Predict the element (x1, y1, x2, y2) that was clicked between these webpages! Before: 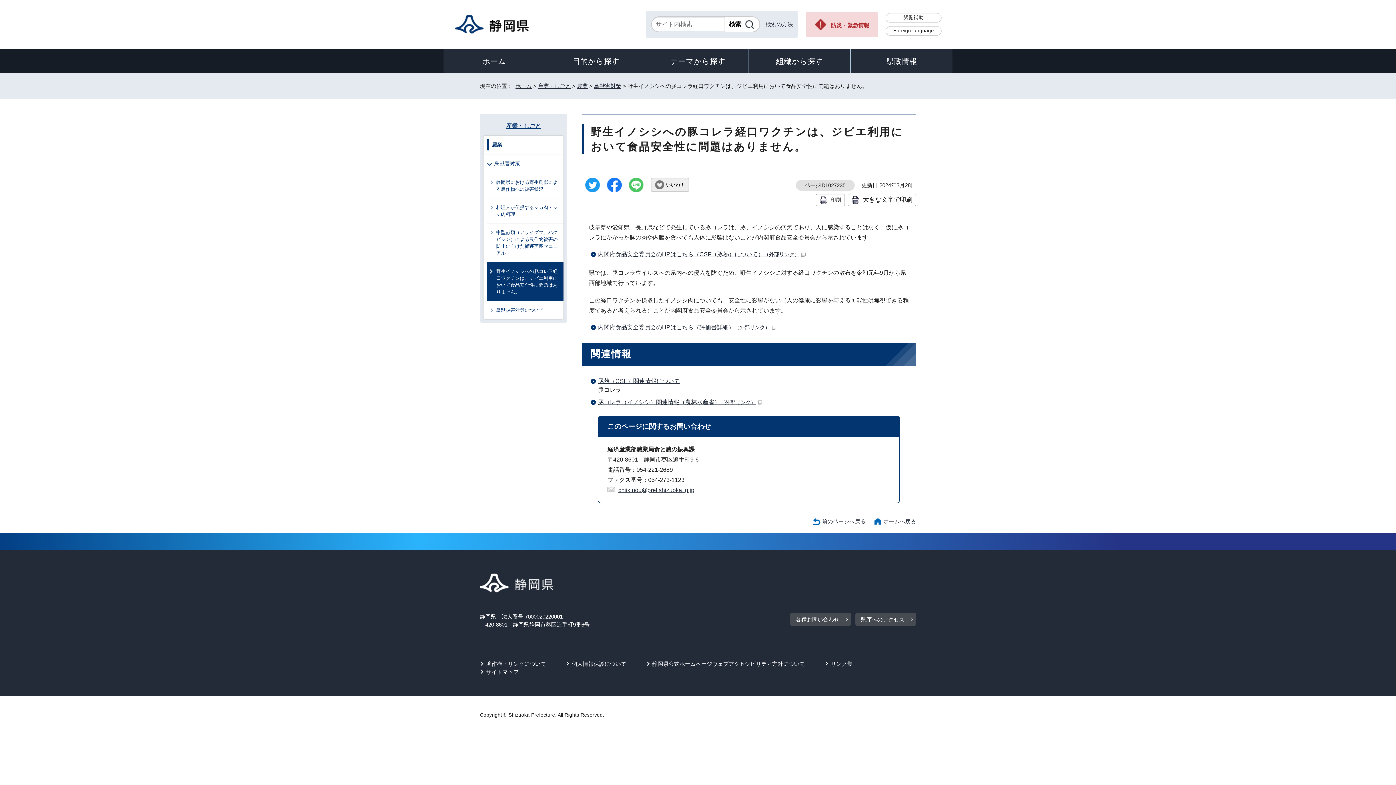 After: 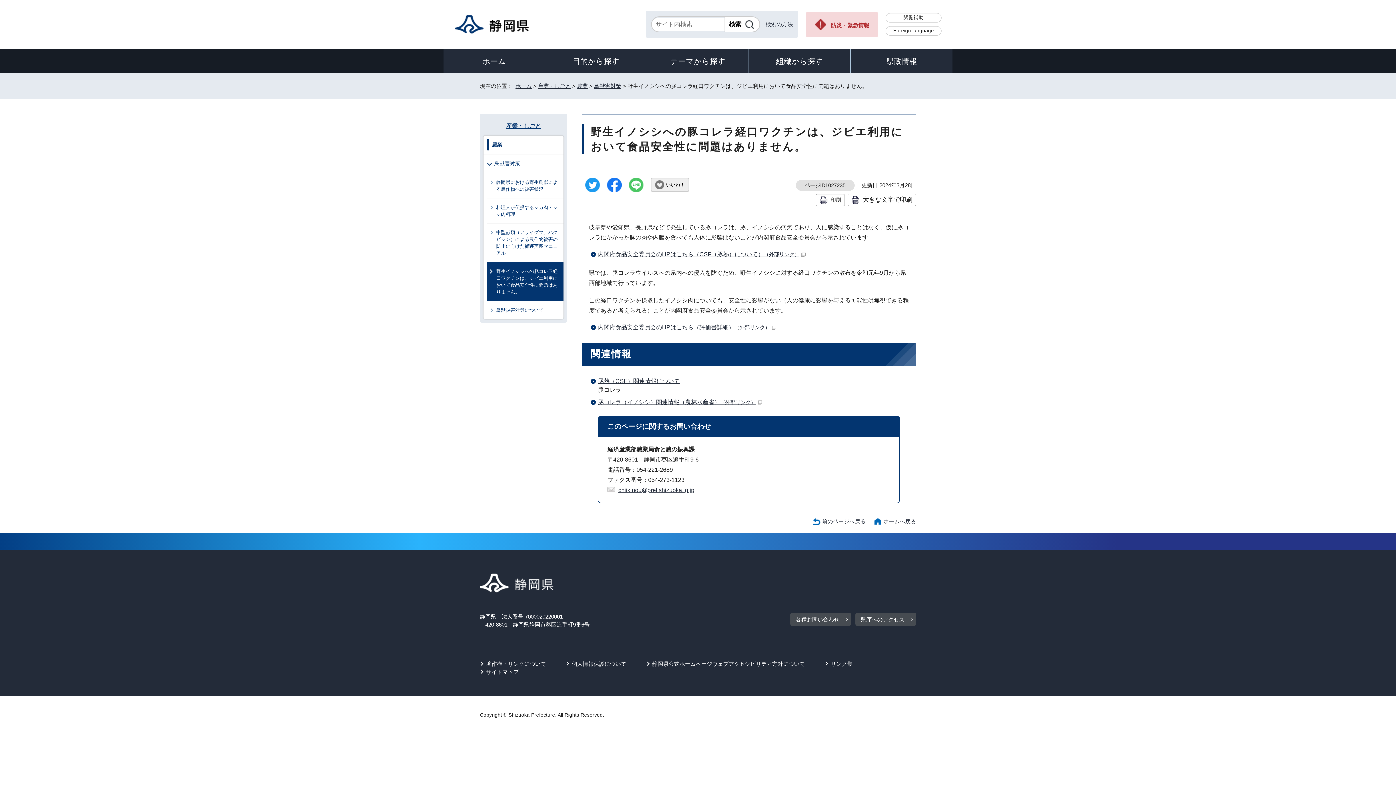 Action: label: 大きな文字で印刷 bbox: (848, 194, 916, 205)